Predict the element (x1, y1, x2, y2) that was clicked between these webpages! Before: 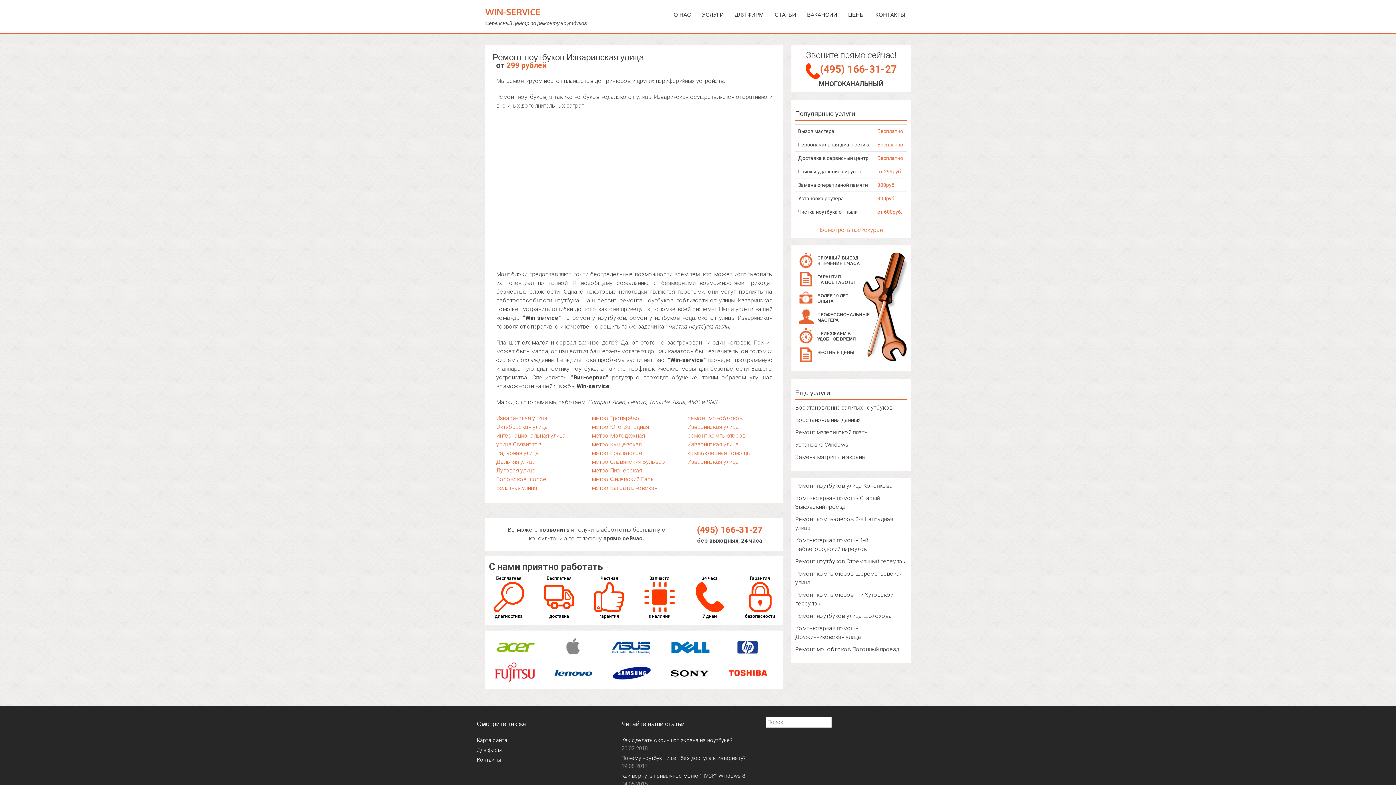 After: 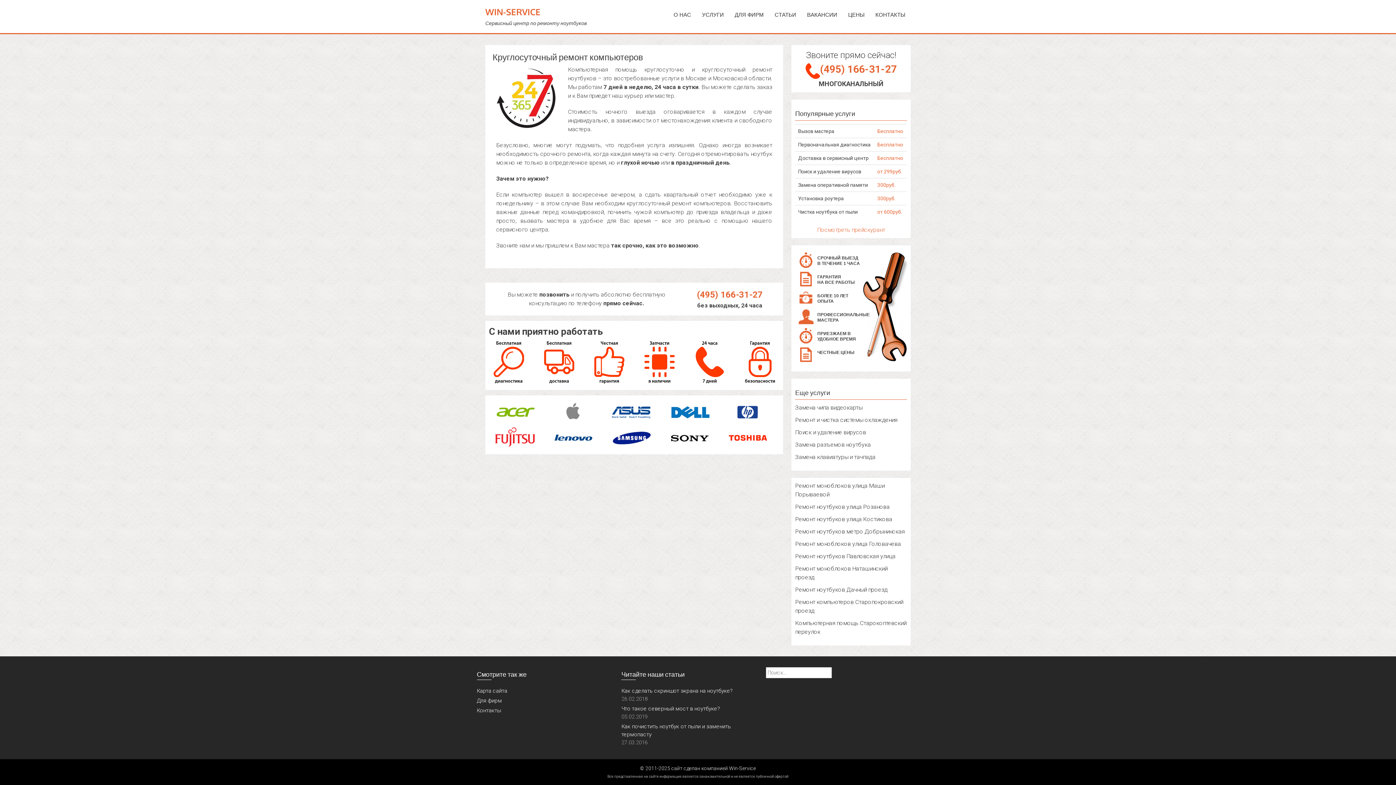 Action: bbox: (692, 594, 727, 601)